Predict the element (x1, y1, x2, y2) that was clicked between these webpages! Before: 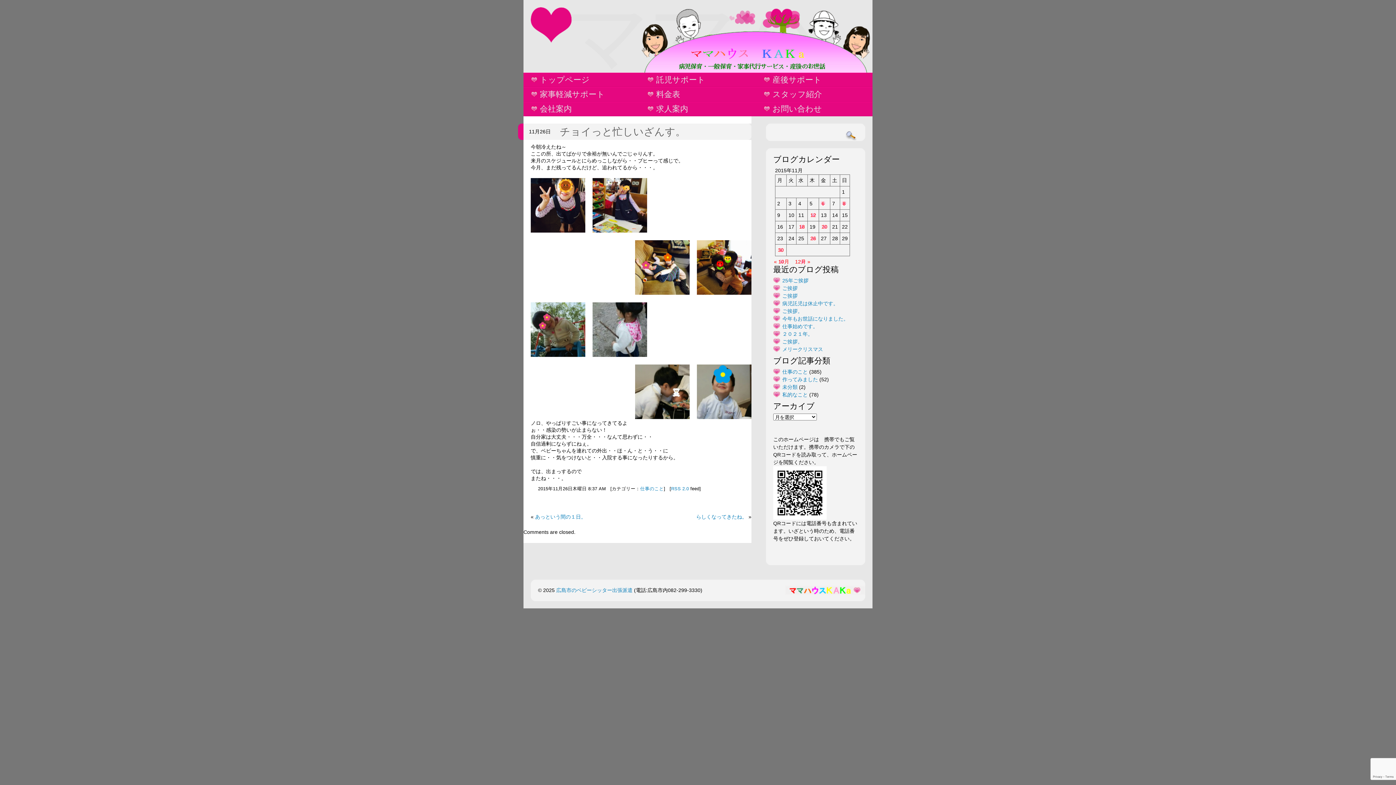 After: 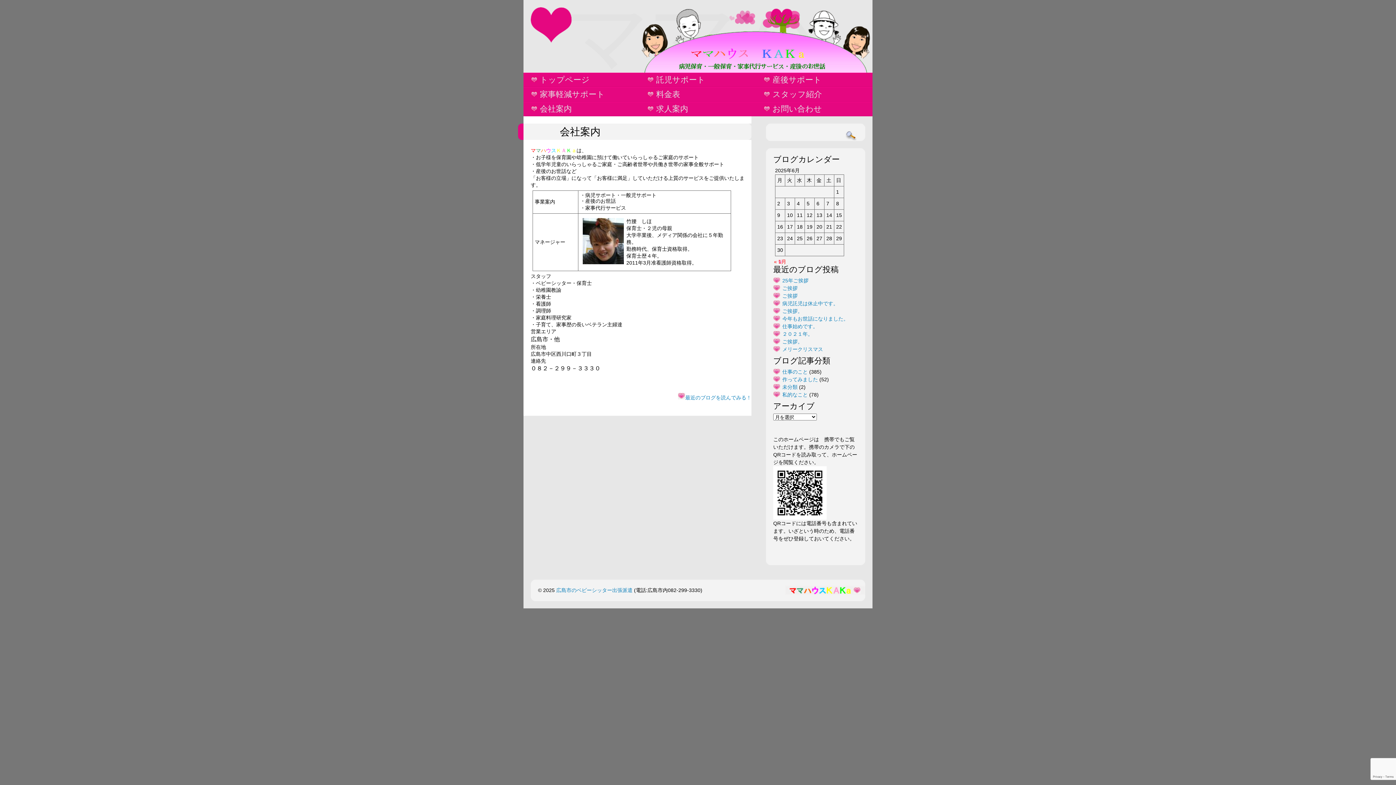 Action: bbox: (523, 102, 640, 116) label: 会社案内